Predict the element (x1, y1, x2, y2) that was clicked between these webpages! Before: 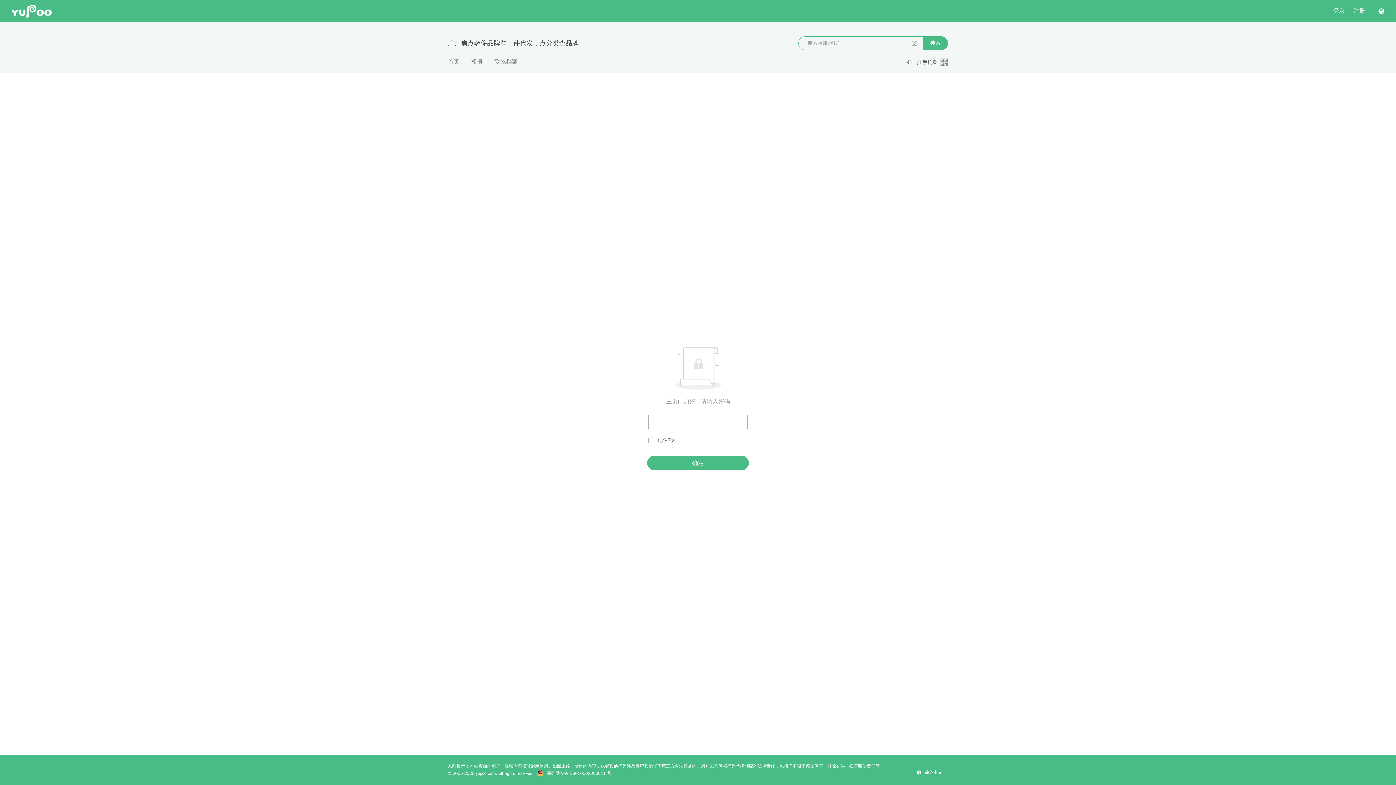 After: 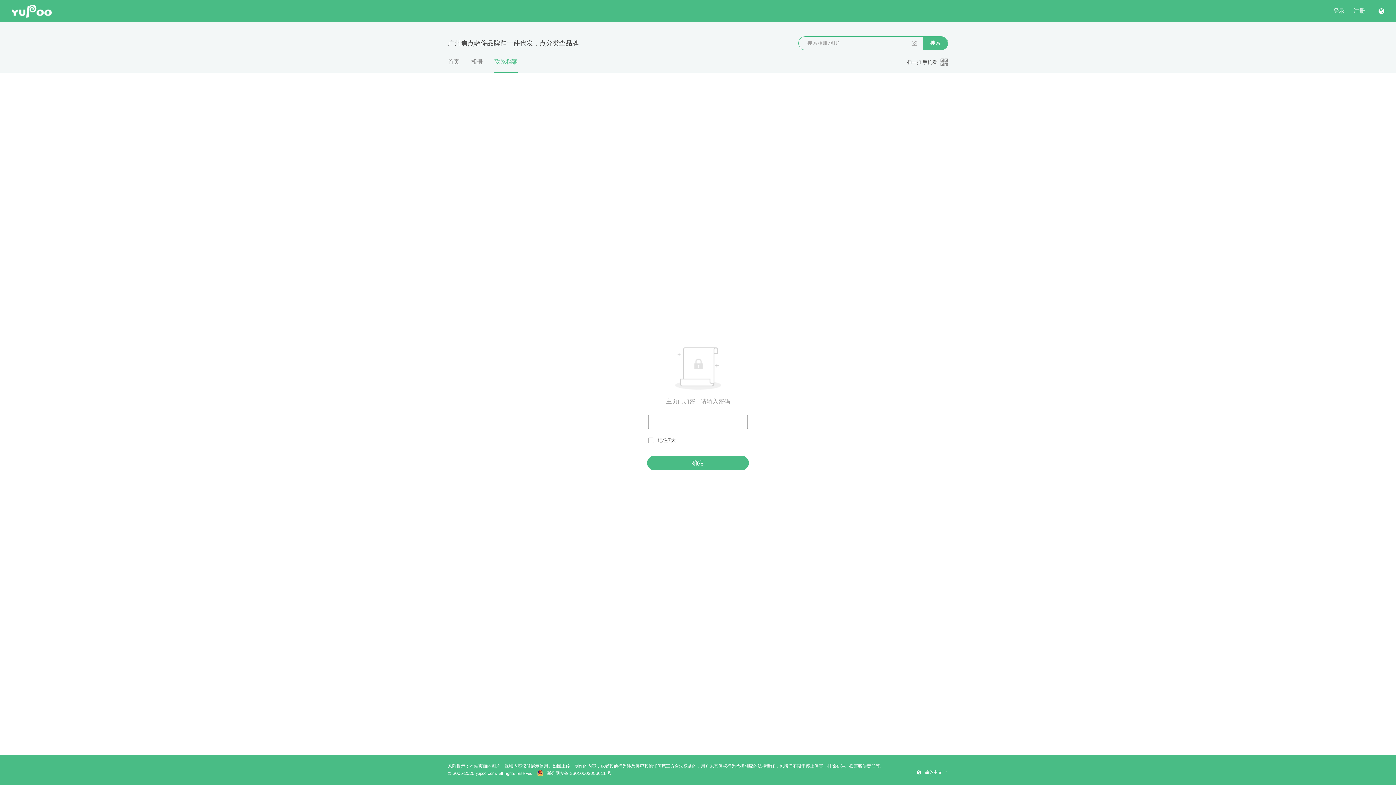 Action: bbox: (494, 57, 517, 72) label: 联系档案